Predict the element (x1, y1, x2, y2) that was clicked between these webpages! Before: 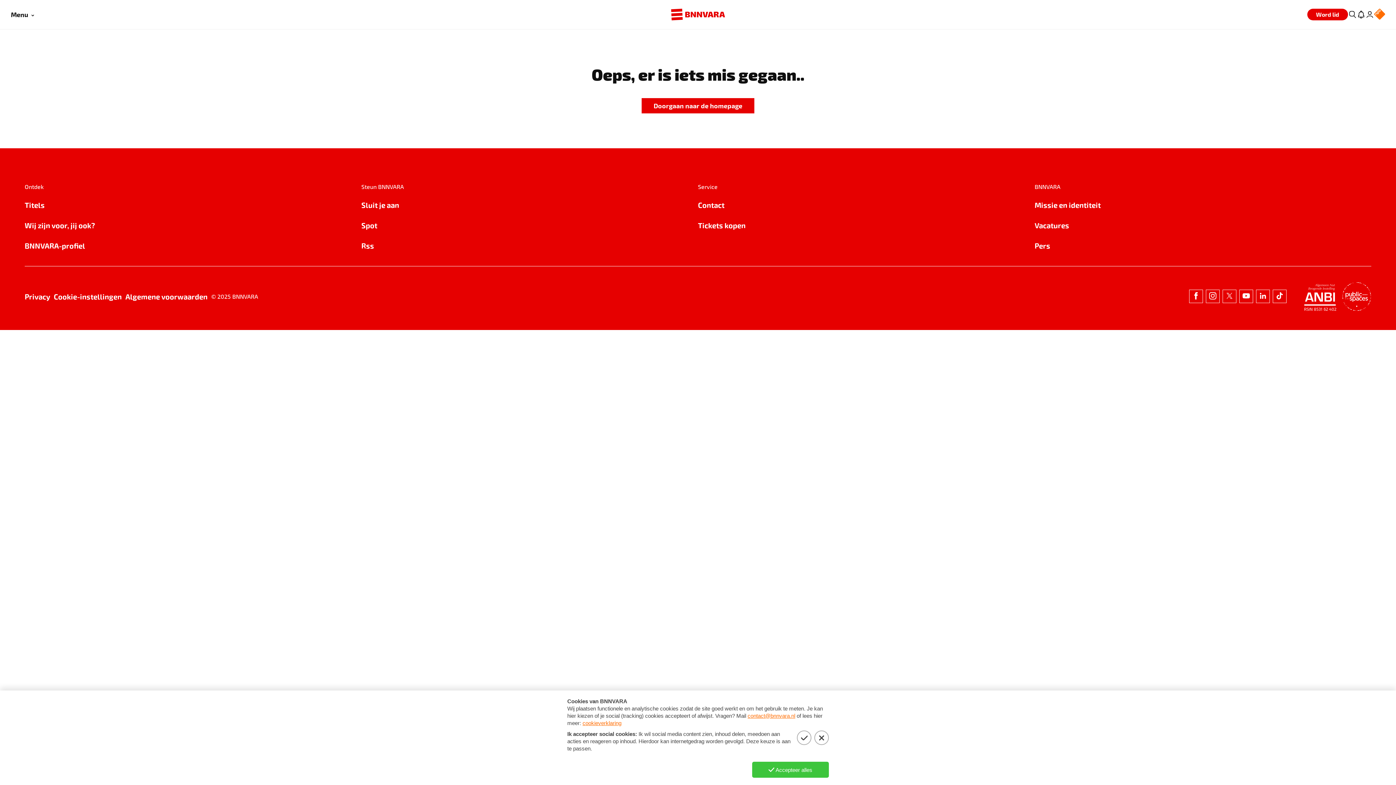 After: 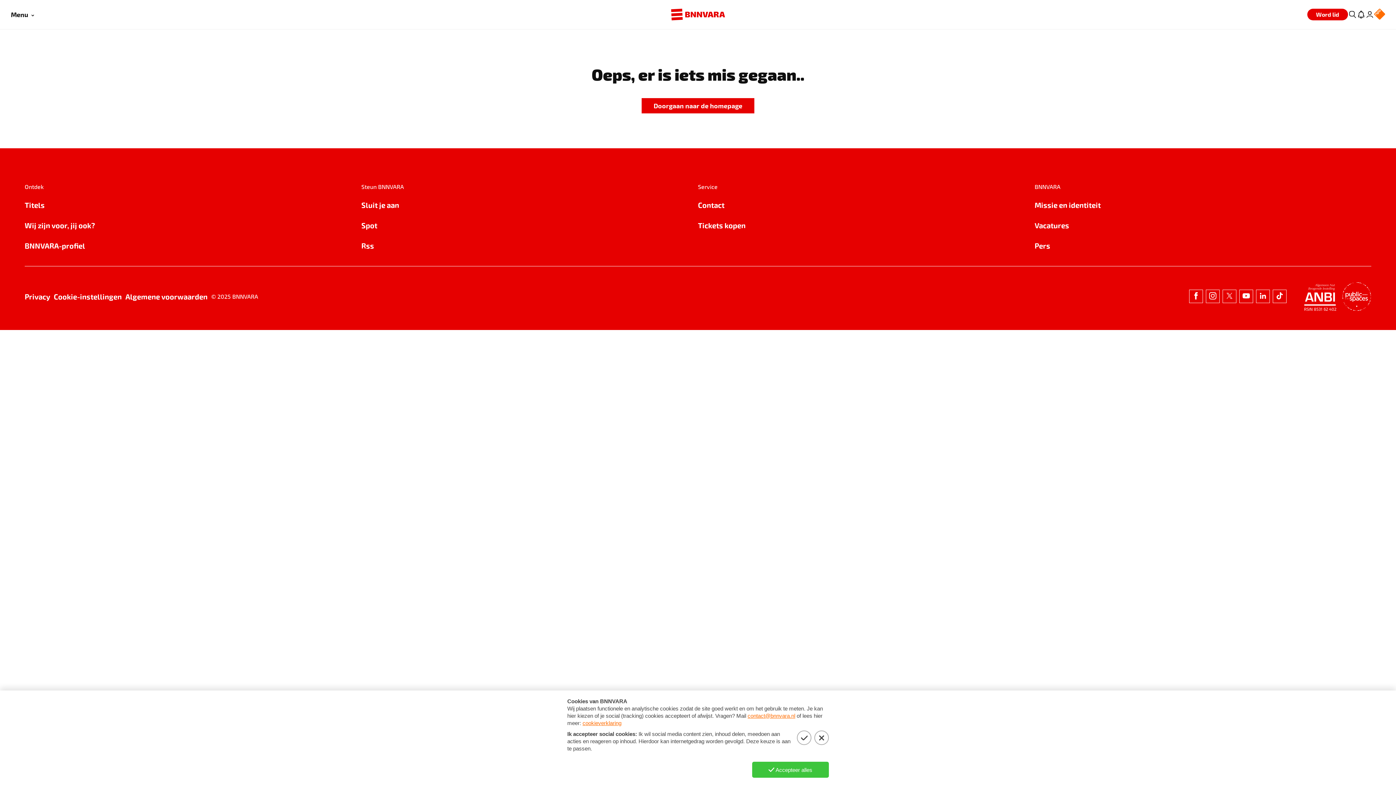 Action: bbox: (1206, 289, 1220, 303)